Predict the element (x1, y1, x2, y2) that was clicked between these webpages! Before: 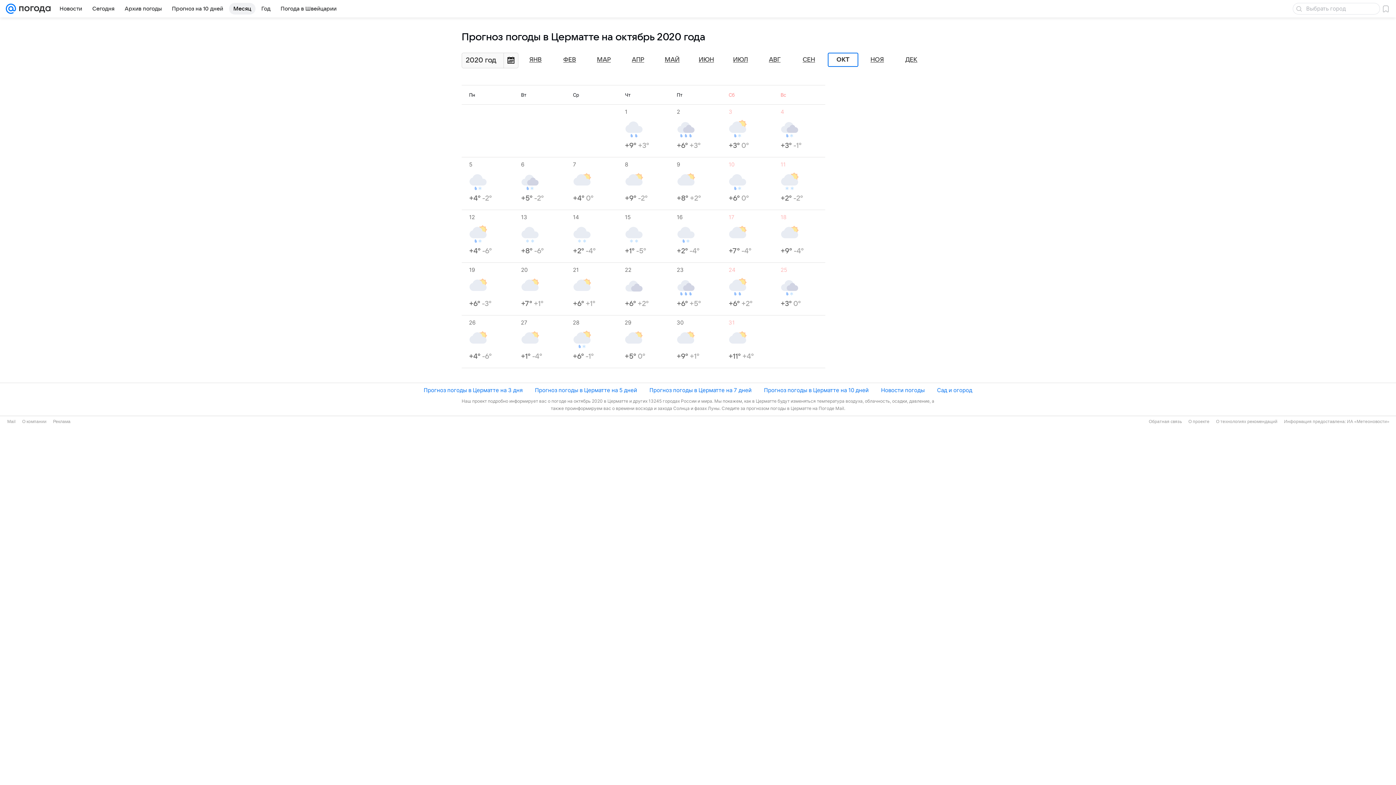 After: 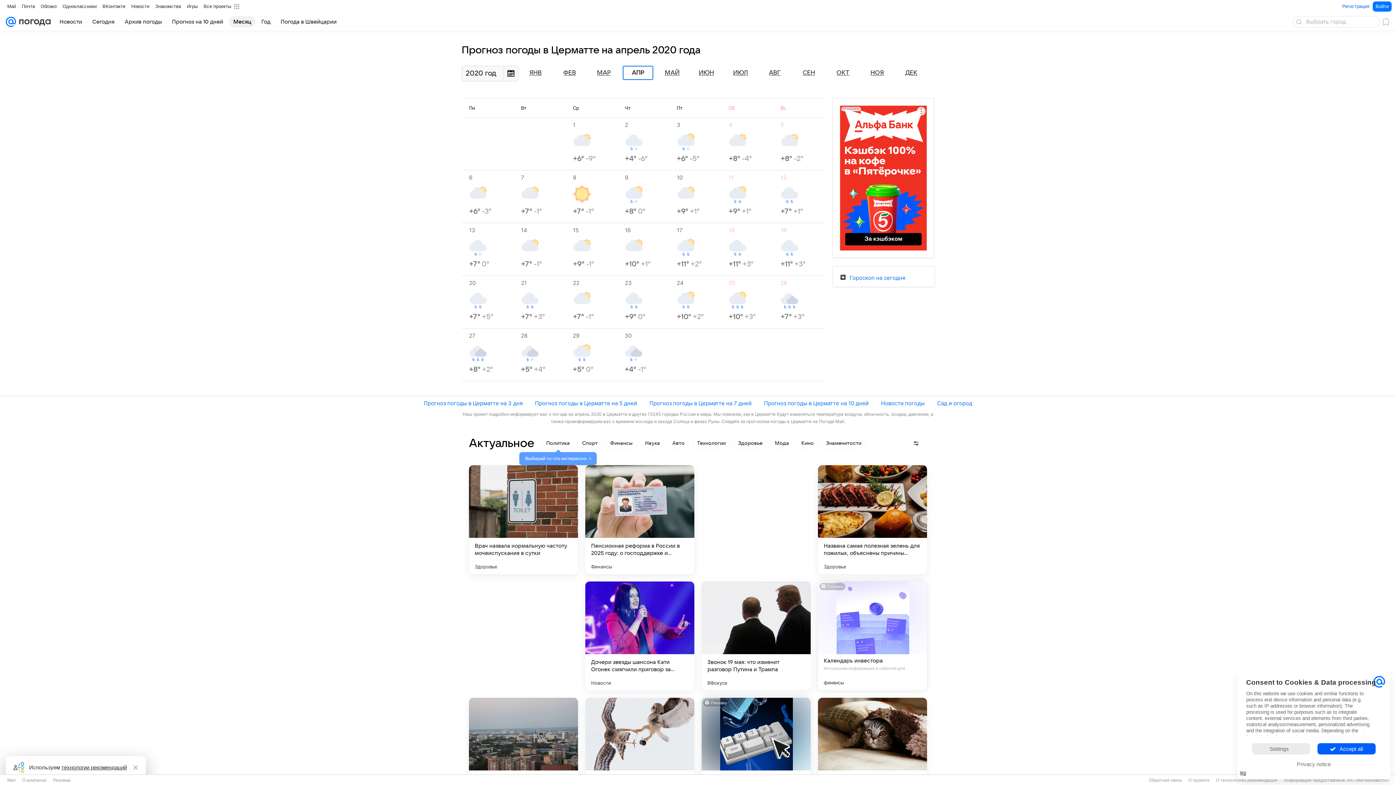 Action: bbox: (632, 56, 644, 63) label: АПР